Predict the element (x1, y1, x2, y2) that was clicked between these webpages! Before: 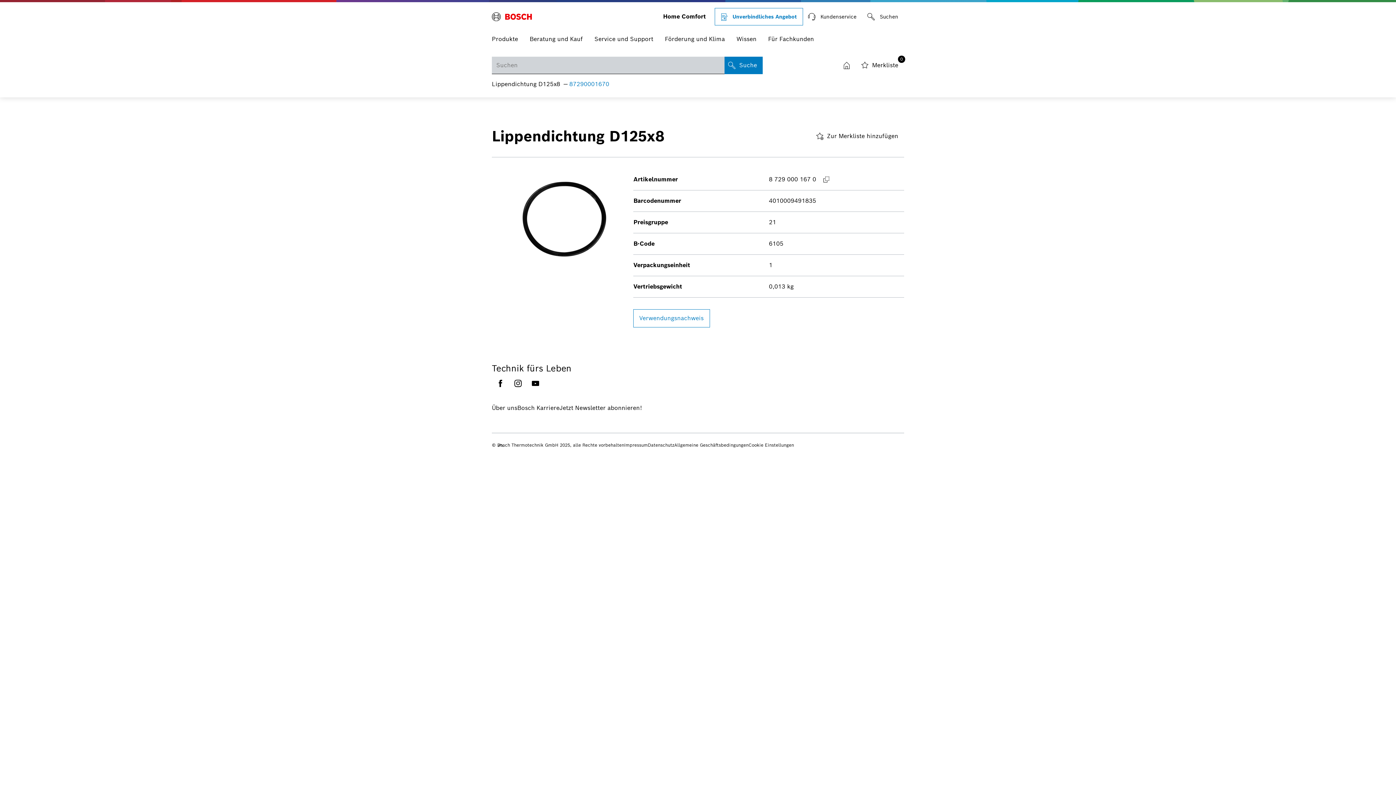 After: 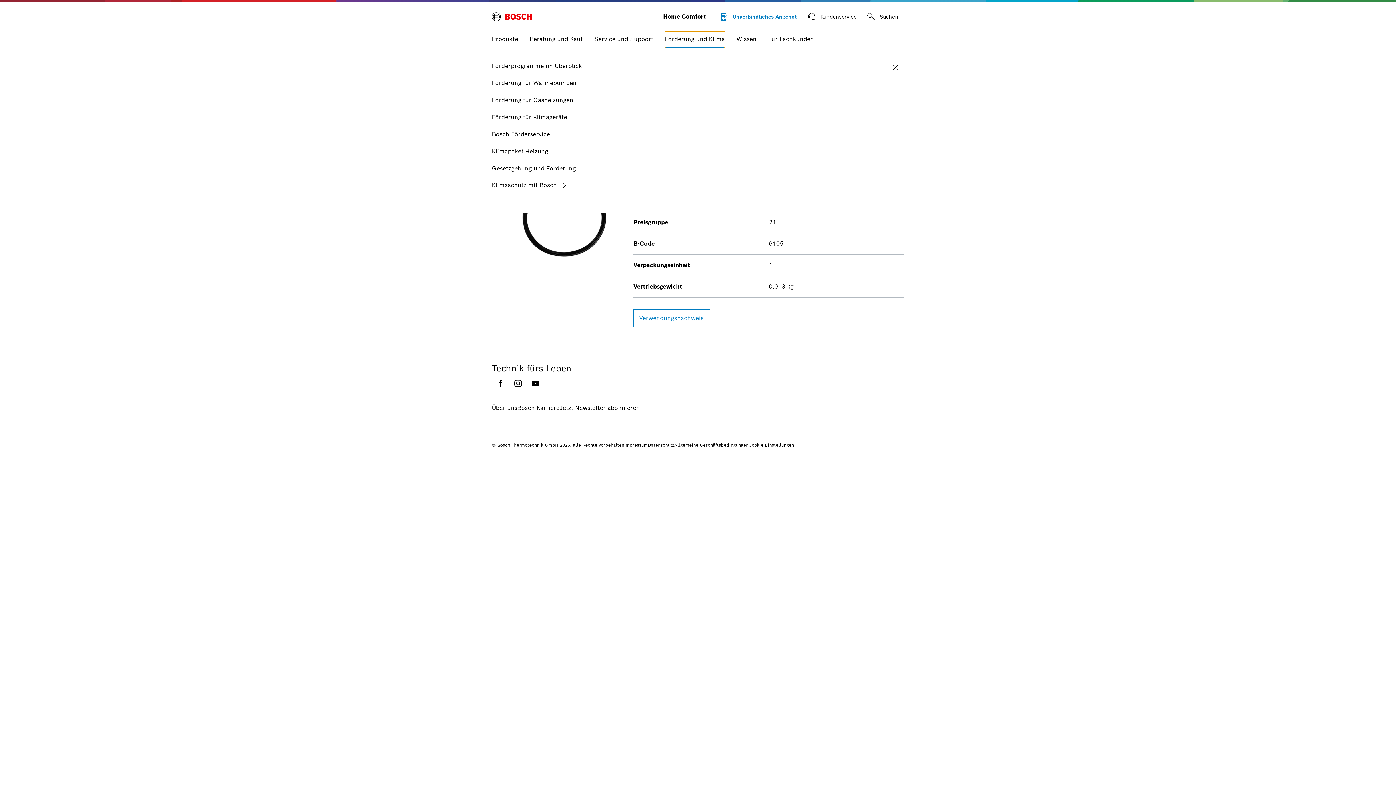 Action: bbox: (665, 31, 725, 48) label: Förderung und Klima